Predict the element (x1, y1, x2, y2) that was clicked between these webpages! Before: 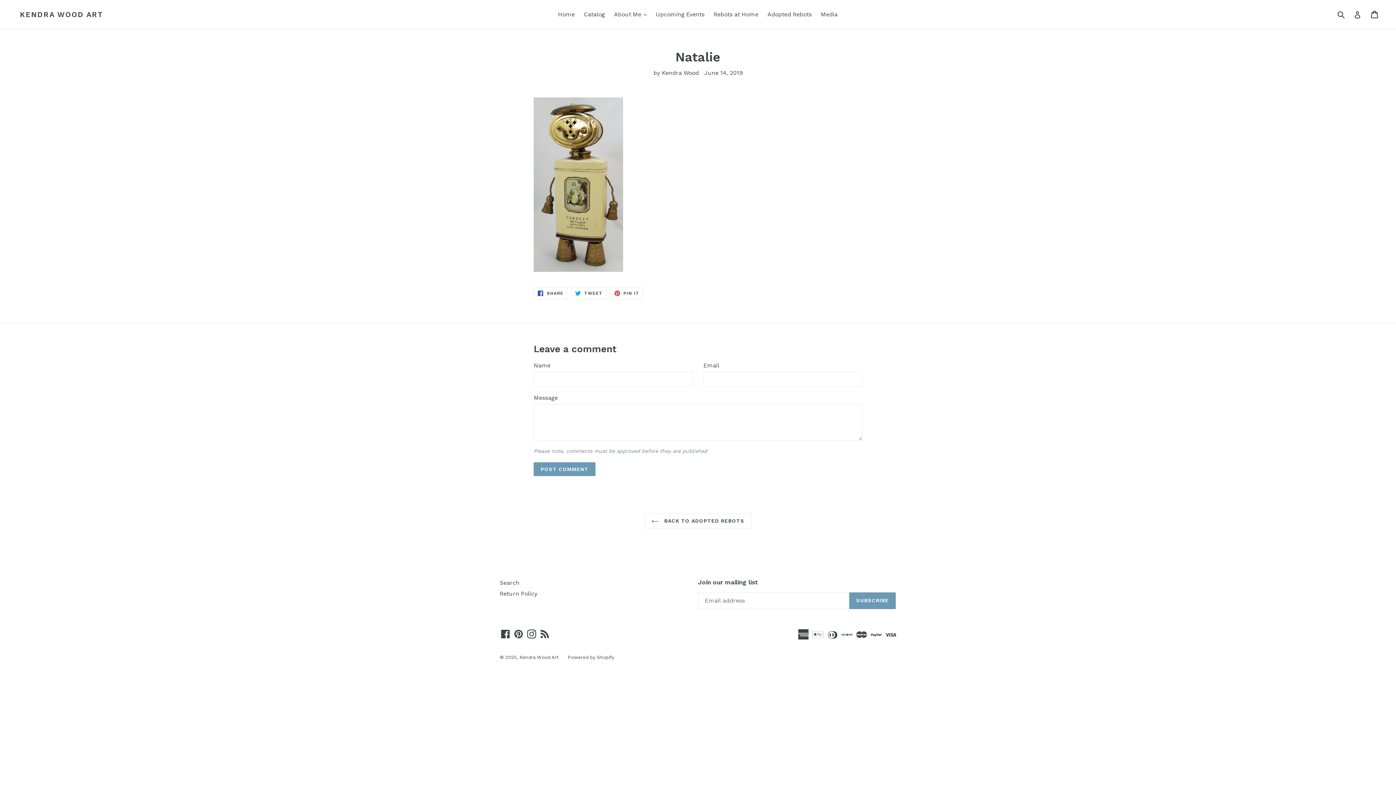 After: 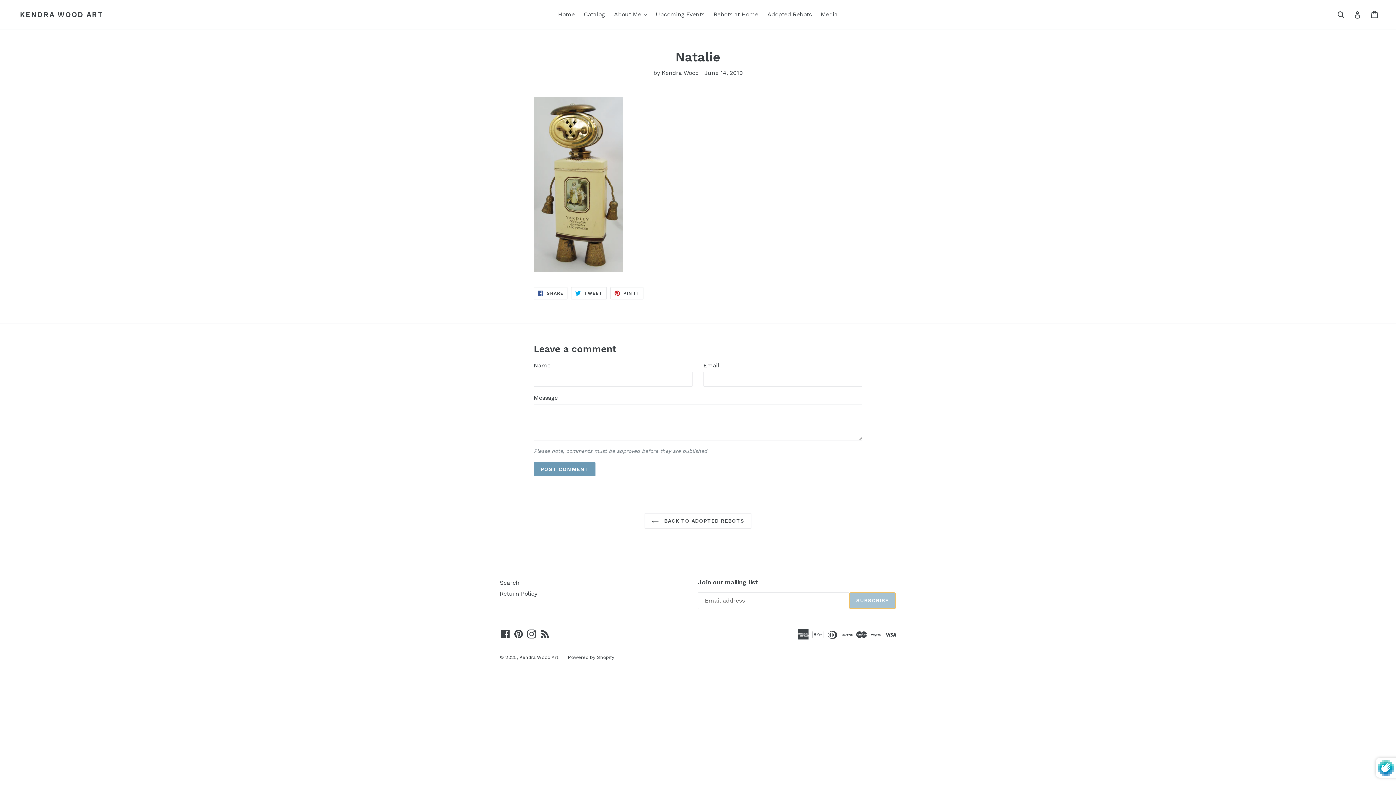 Action: label: SUBSCRIBE bbox: (849, 592, 896, 609)